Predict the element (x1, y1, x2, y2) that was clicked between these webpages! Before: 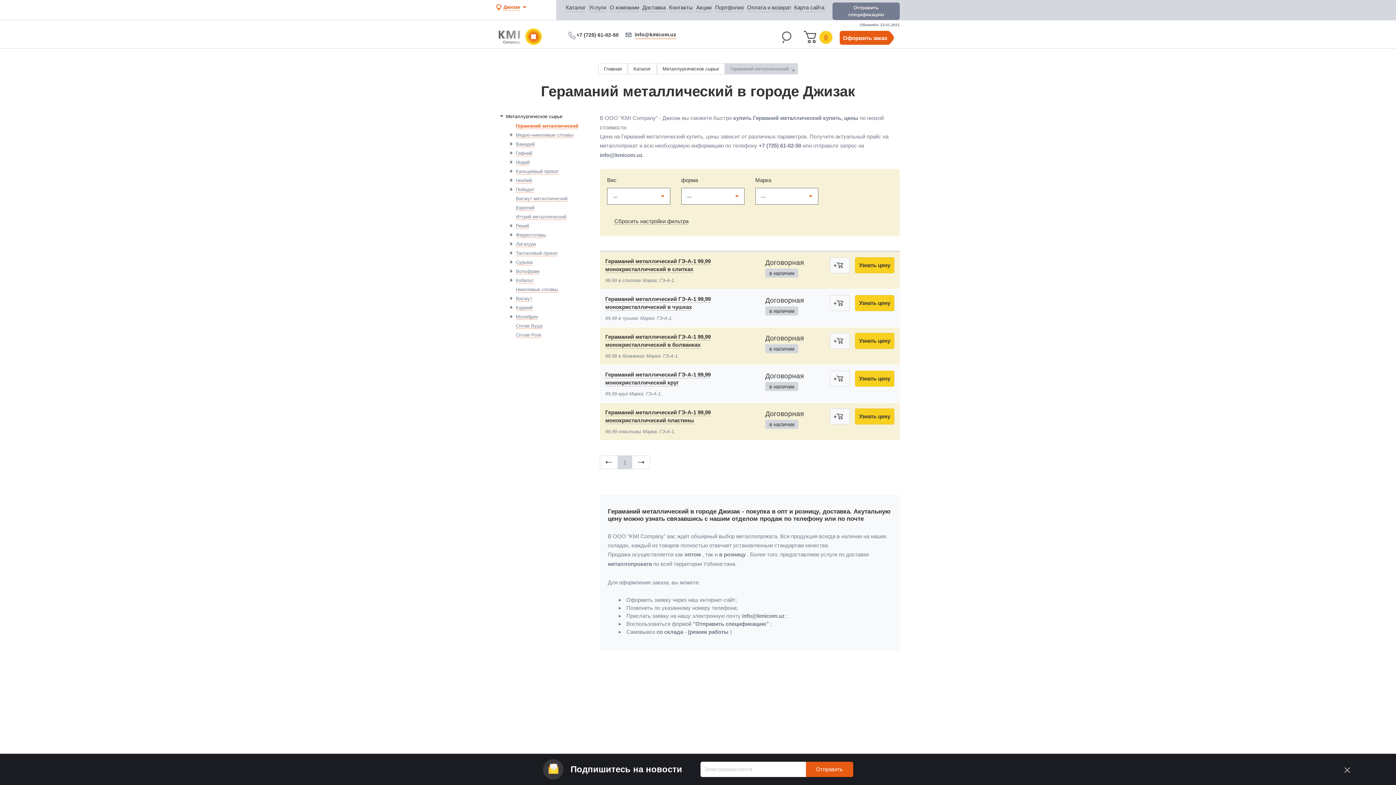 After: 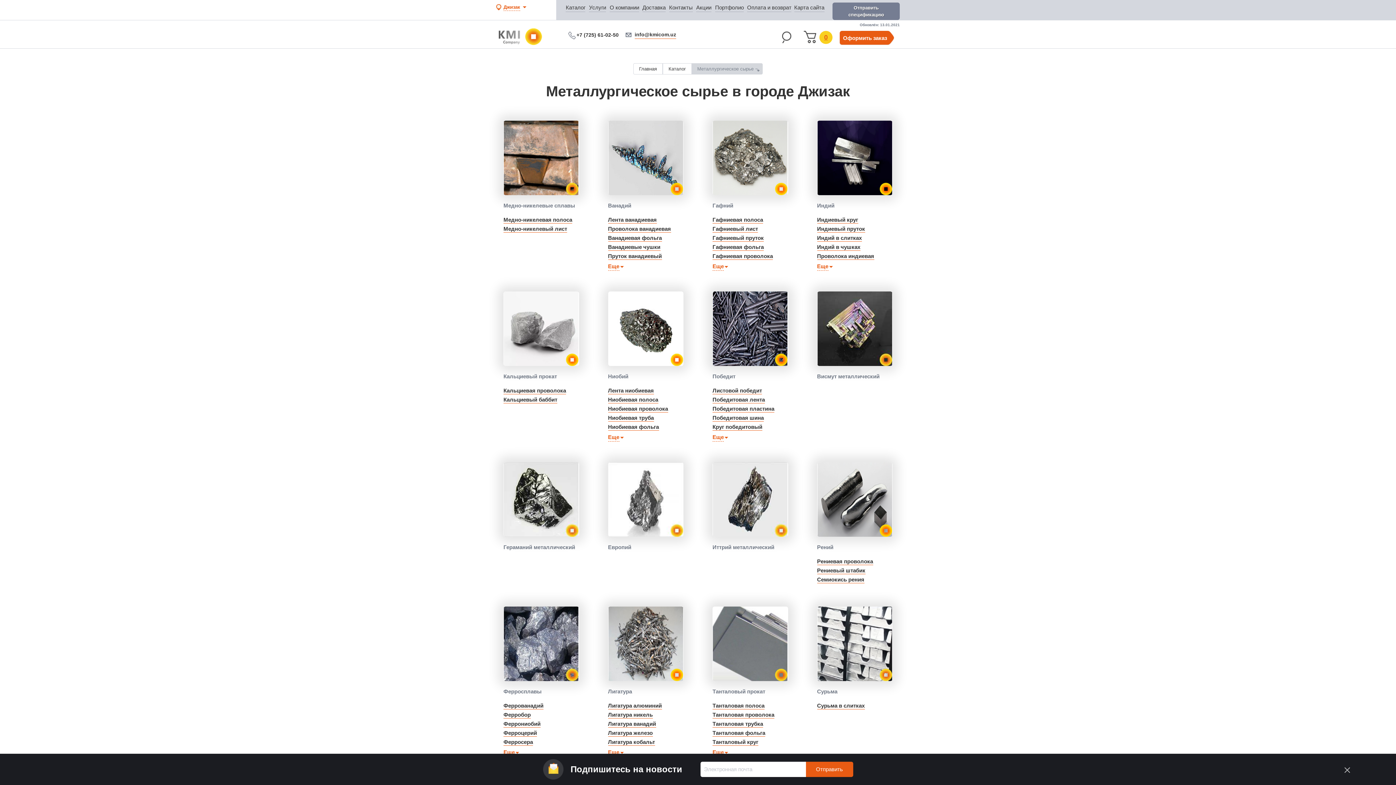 Action: label: Металлургическое сырье bbox: (506, 113, 562, 119)